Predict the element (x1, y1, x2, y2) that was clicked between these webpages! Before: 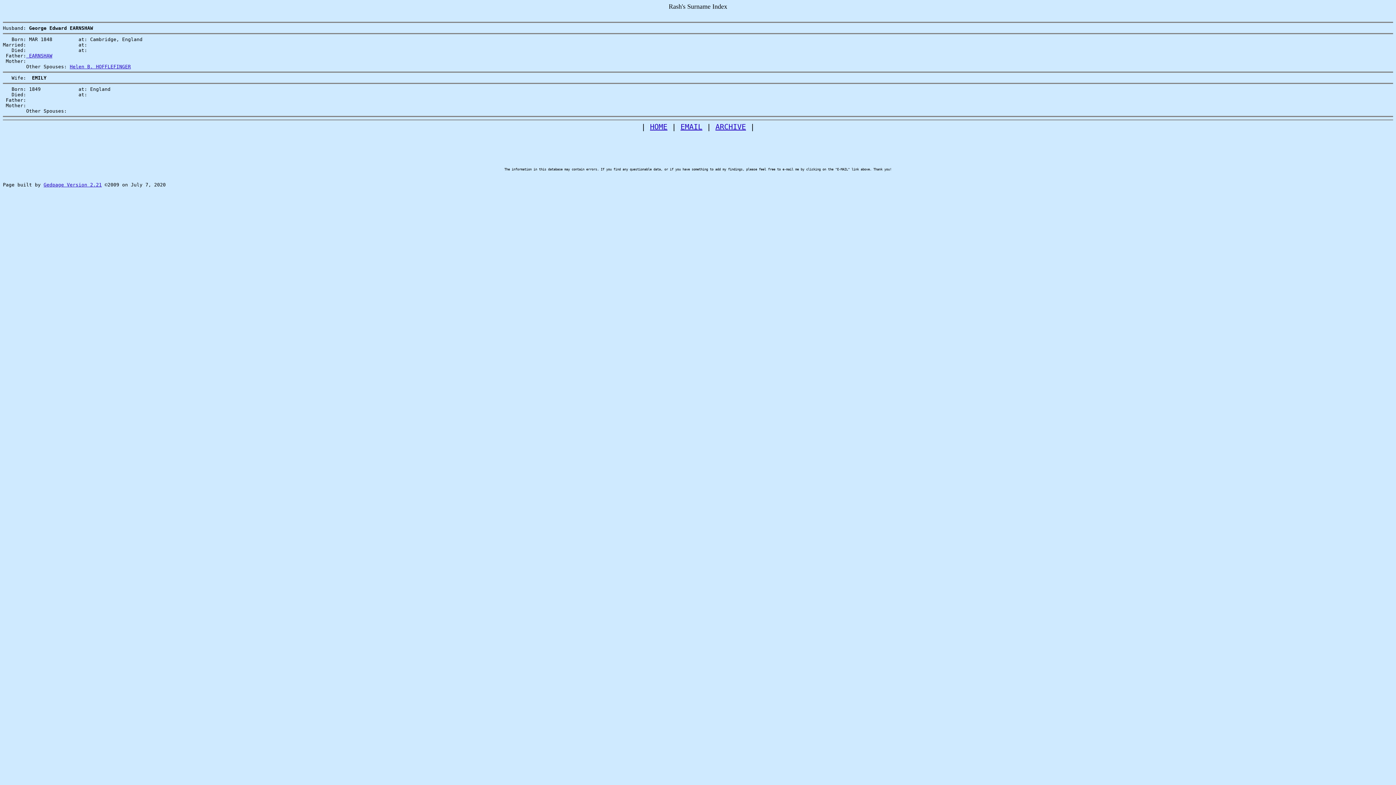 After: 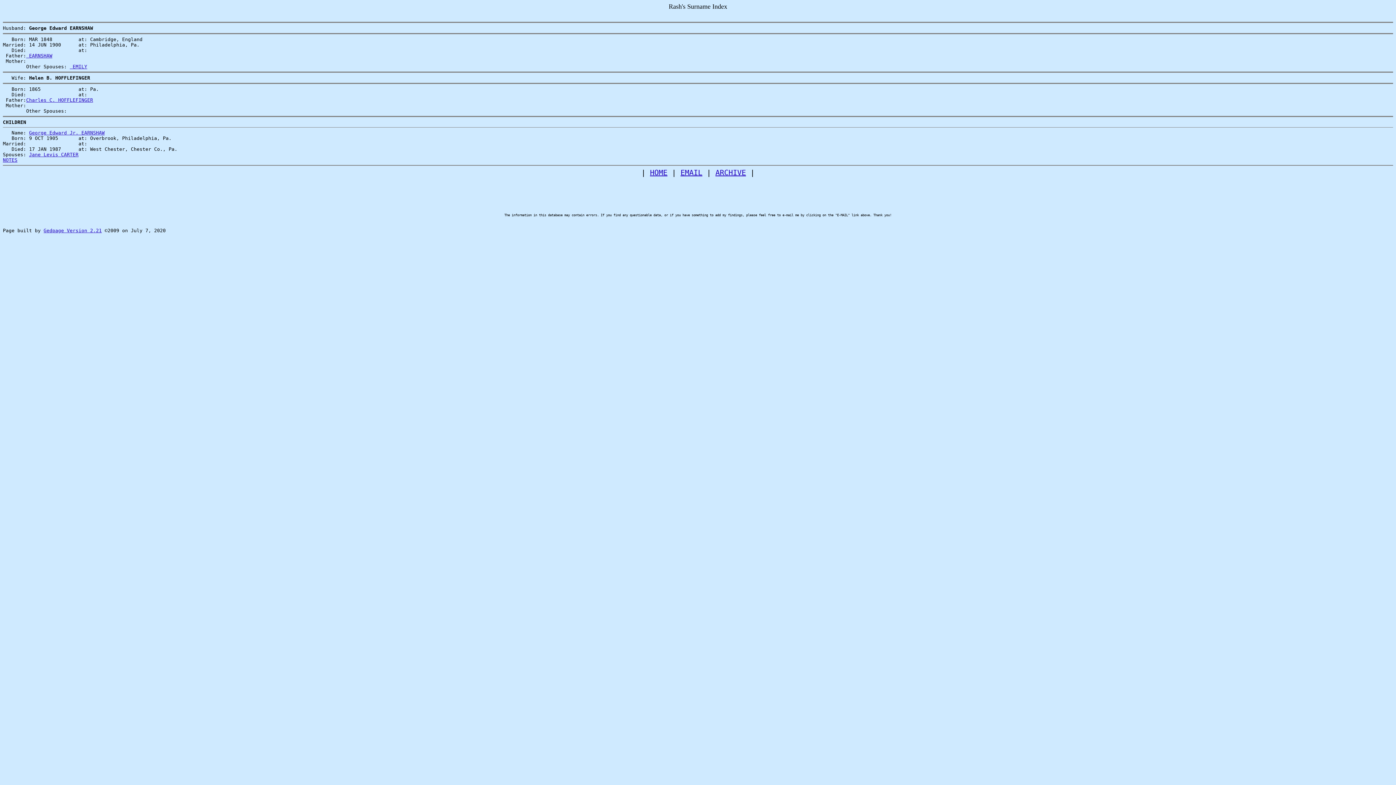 Action: bbox: (69, 63, 130, 69) label: Helen B. HOFFLEFINGER